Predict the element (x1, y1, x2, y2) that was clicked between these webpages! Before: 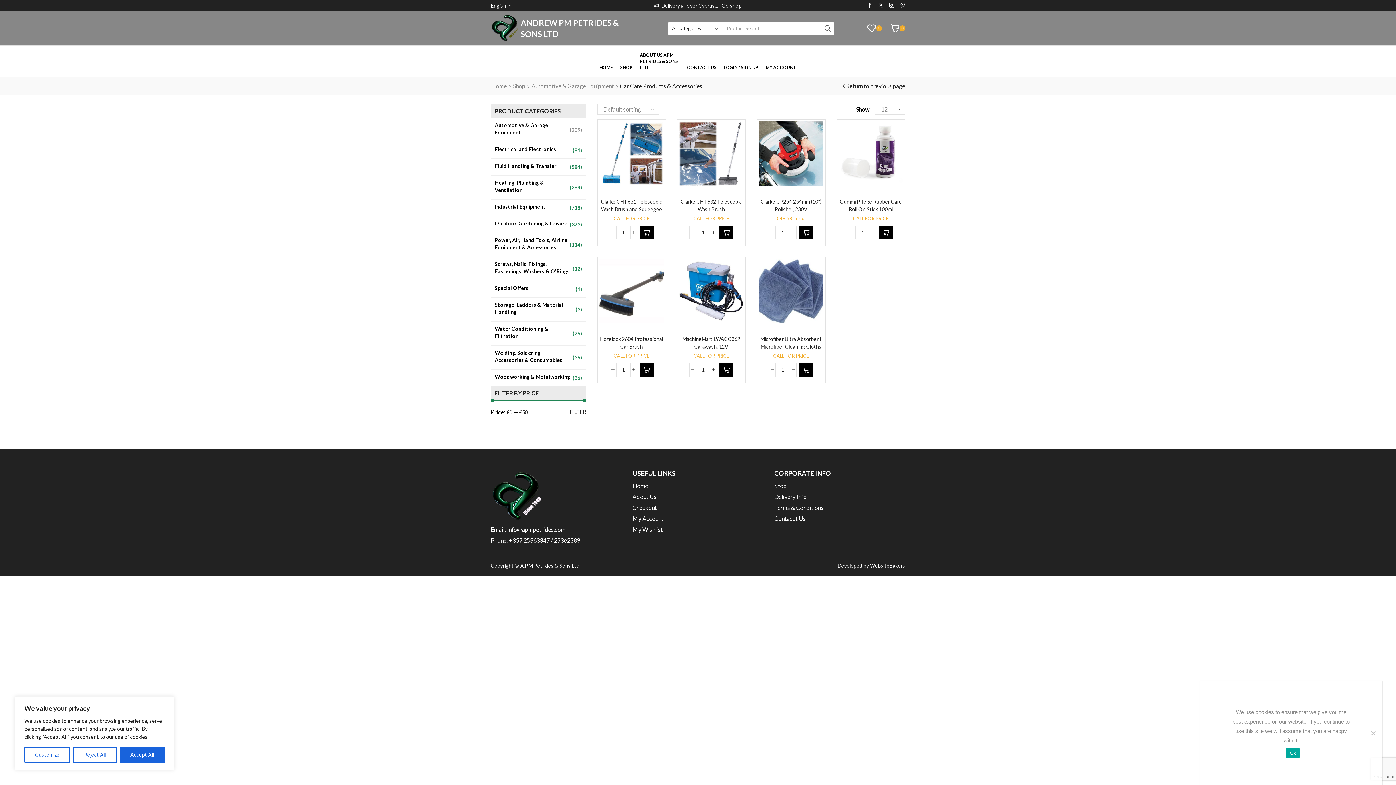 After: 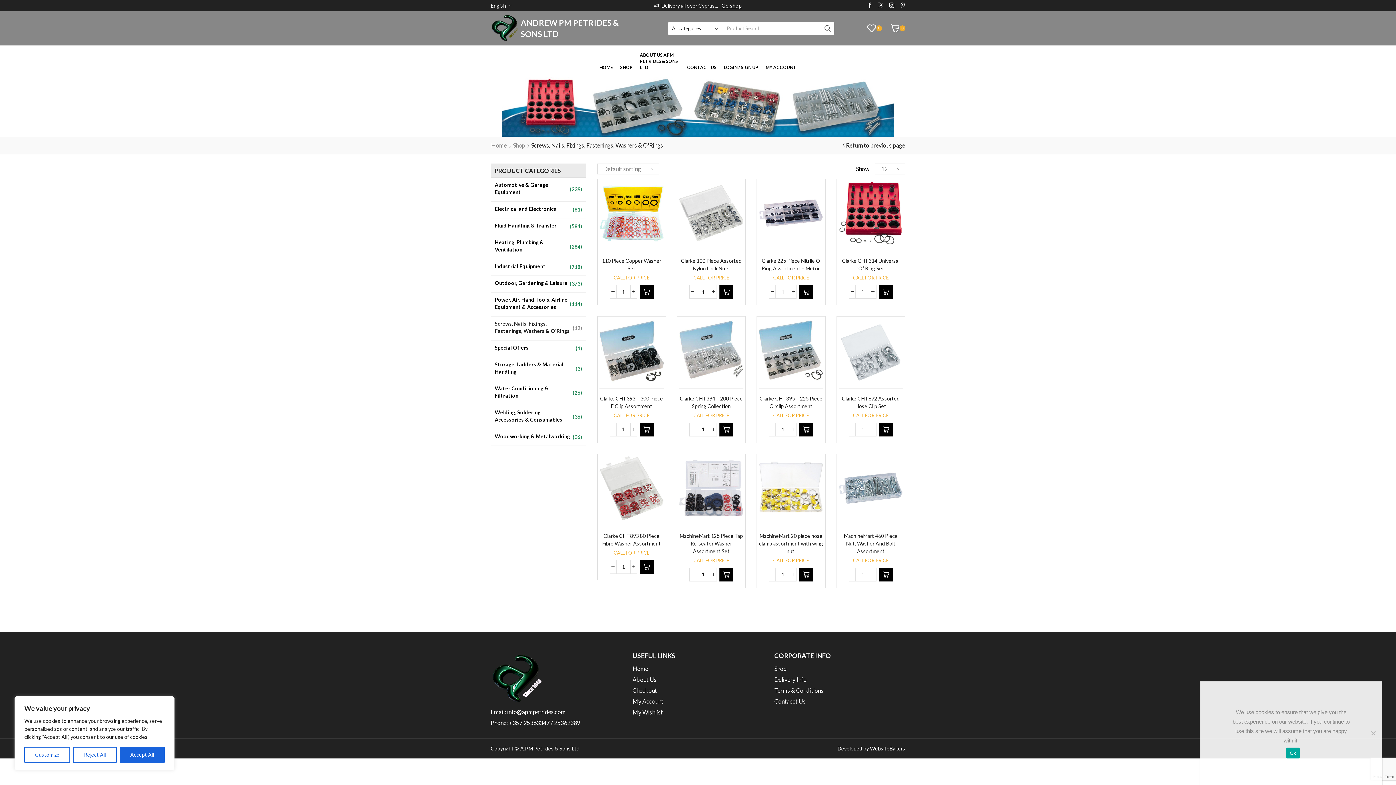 Action: label: Screws, Nails, Fixings, Fastenings, Washers & O'Rings bbox: (494, 260, 571, 277)